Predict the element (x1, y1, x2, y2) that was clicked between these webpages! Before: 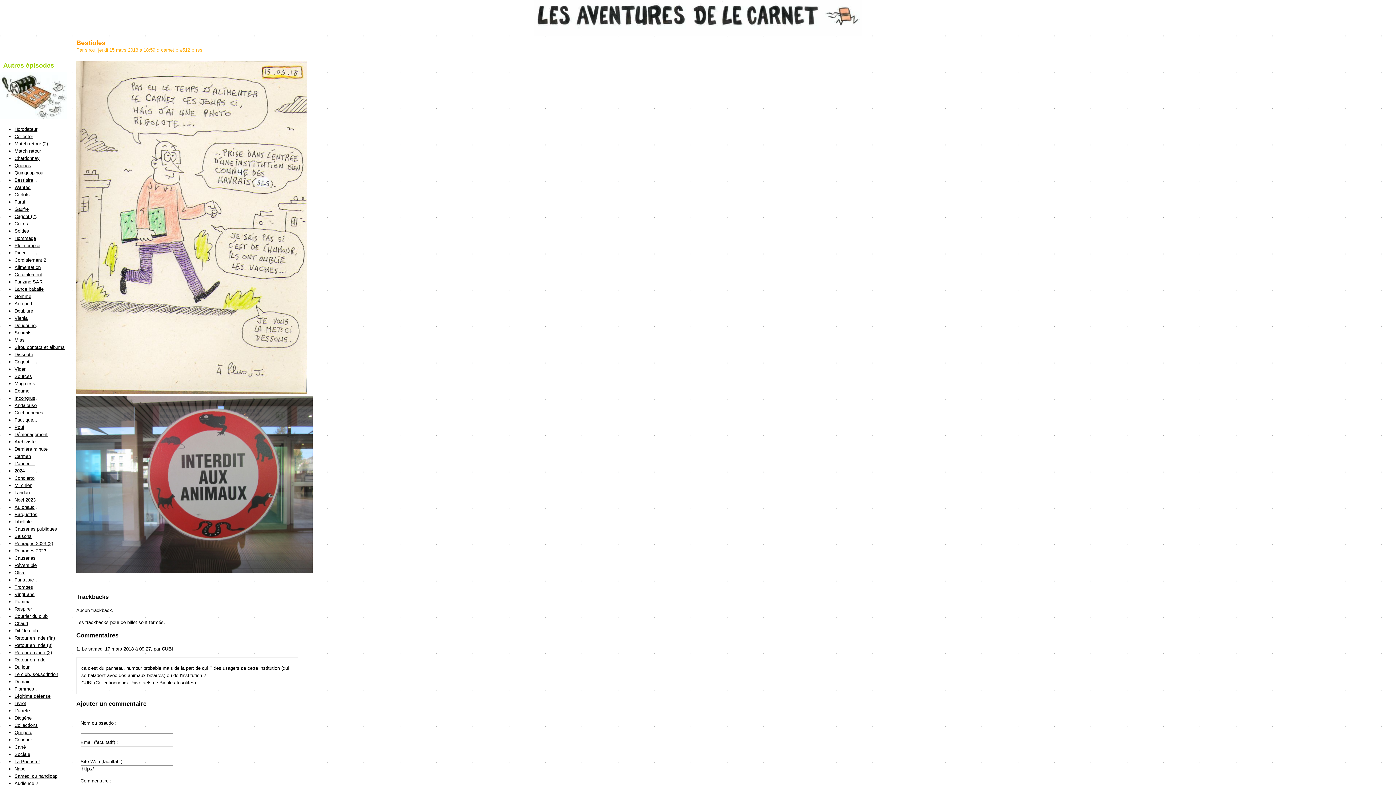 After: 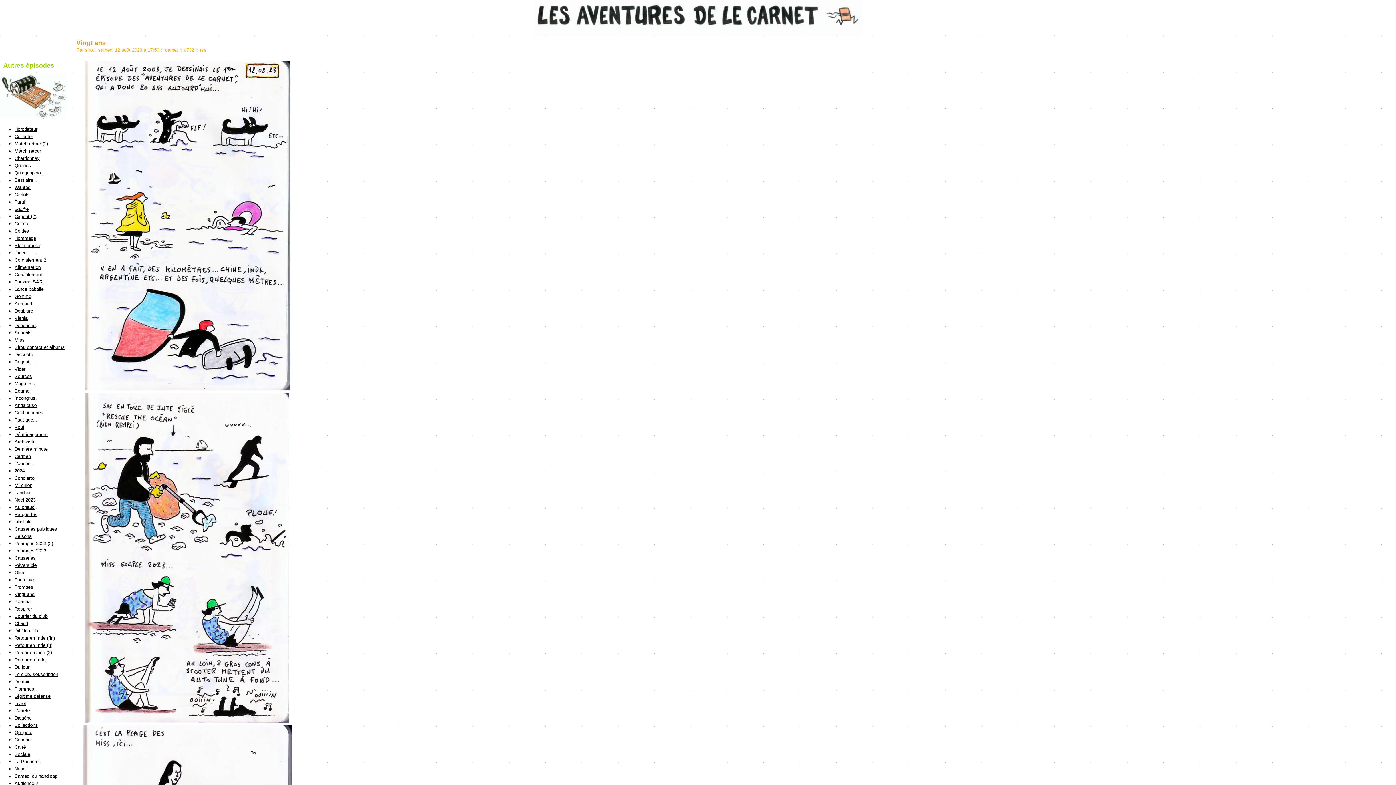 Action: label: Vingt ans bbox: (14, 592, 34, 597)